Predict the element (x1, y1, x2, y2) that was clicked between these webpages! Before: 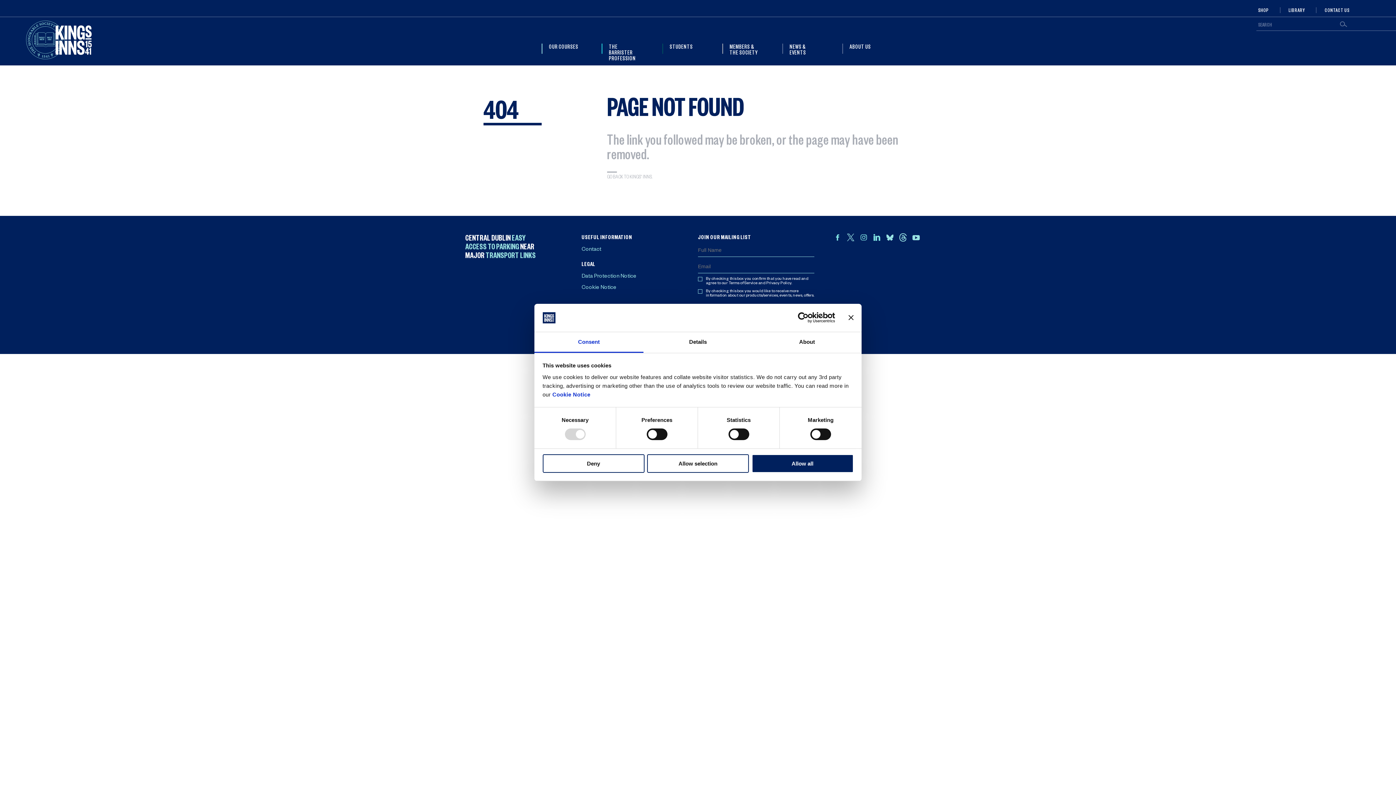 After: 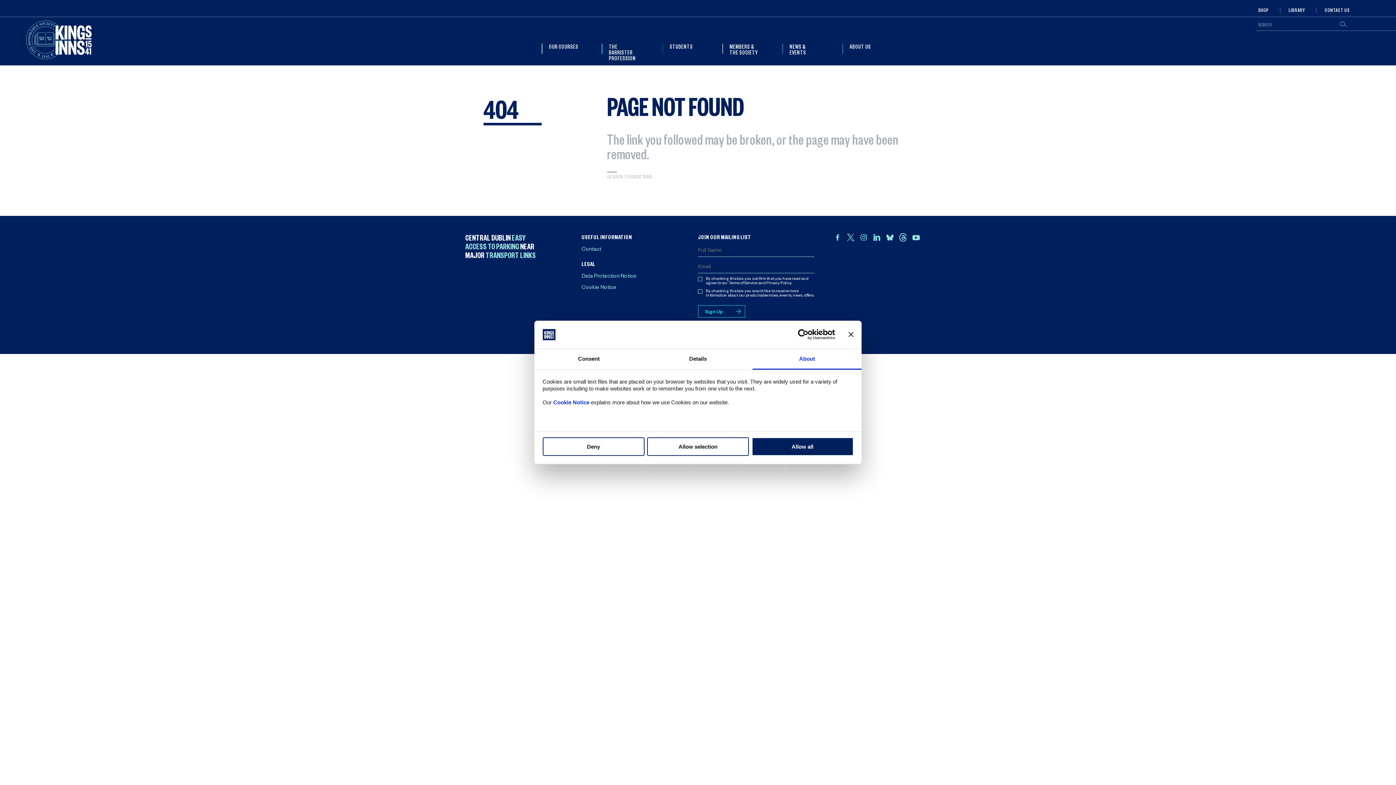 Action: label: About bbox: (752, 332, 861, 353)